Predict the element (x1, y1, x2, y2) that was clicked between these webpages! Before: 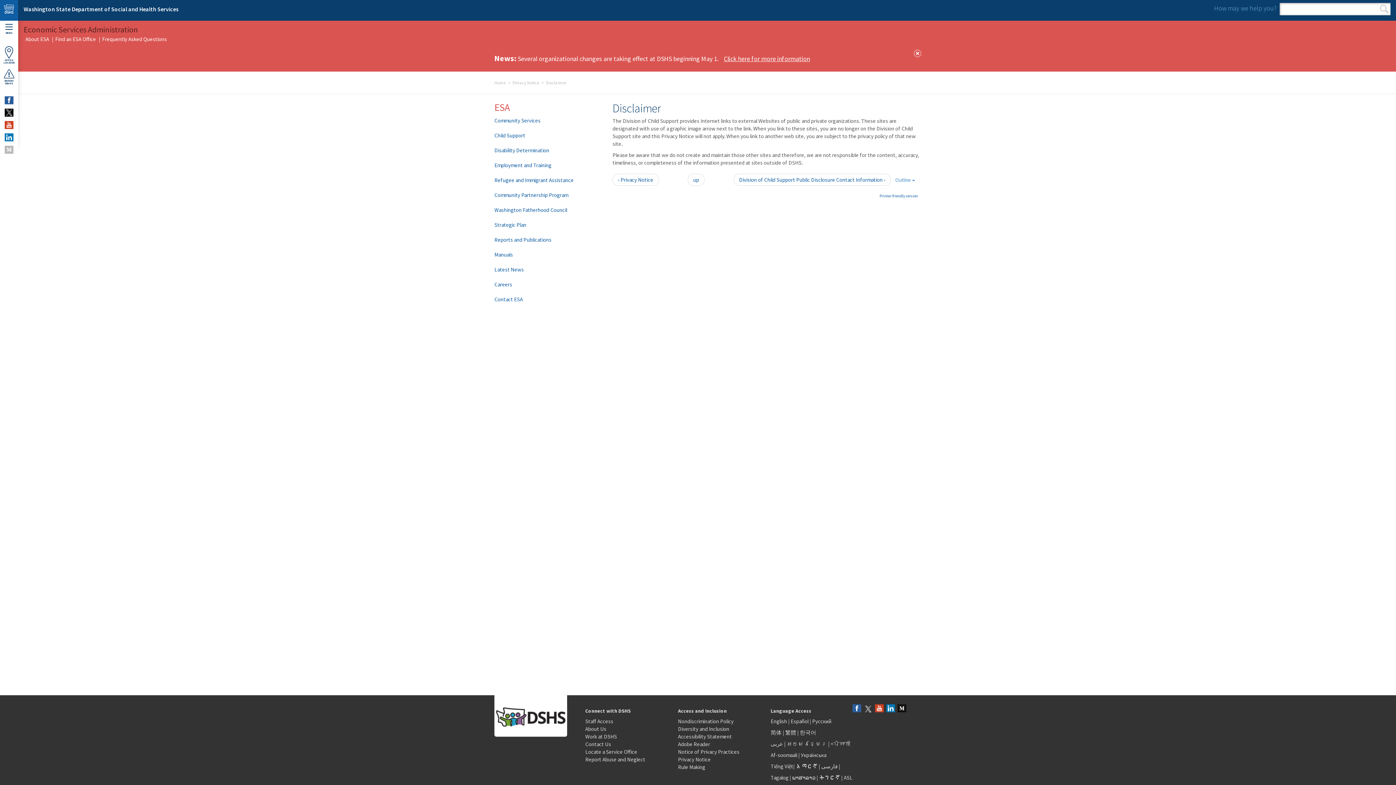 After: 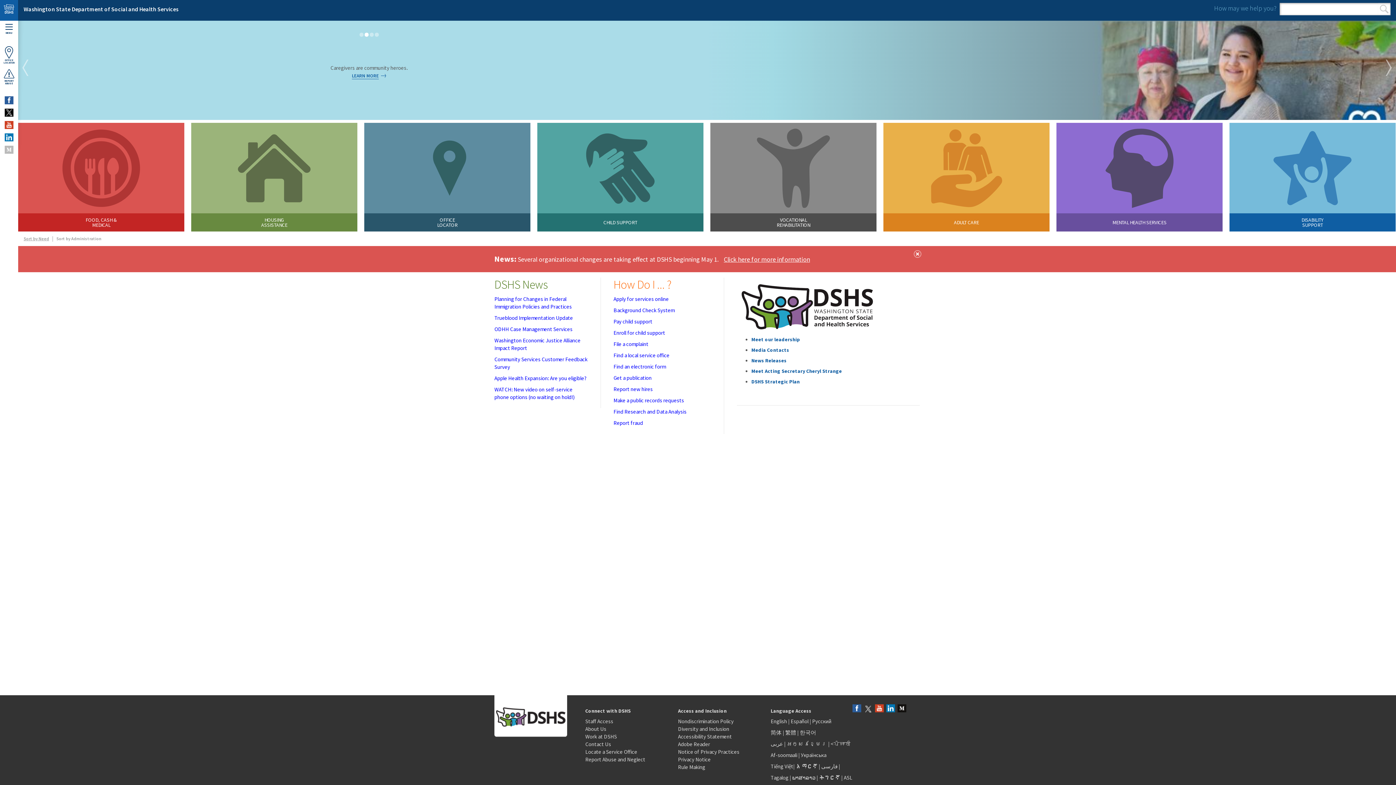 Action: bbox: (0, 0, 18, 20)